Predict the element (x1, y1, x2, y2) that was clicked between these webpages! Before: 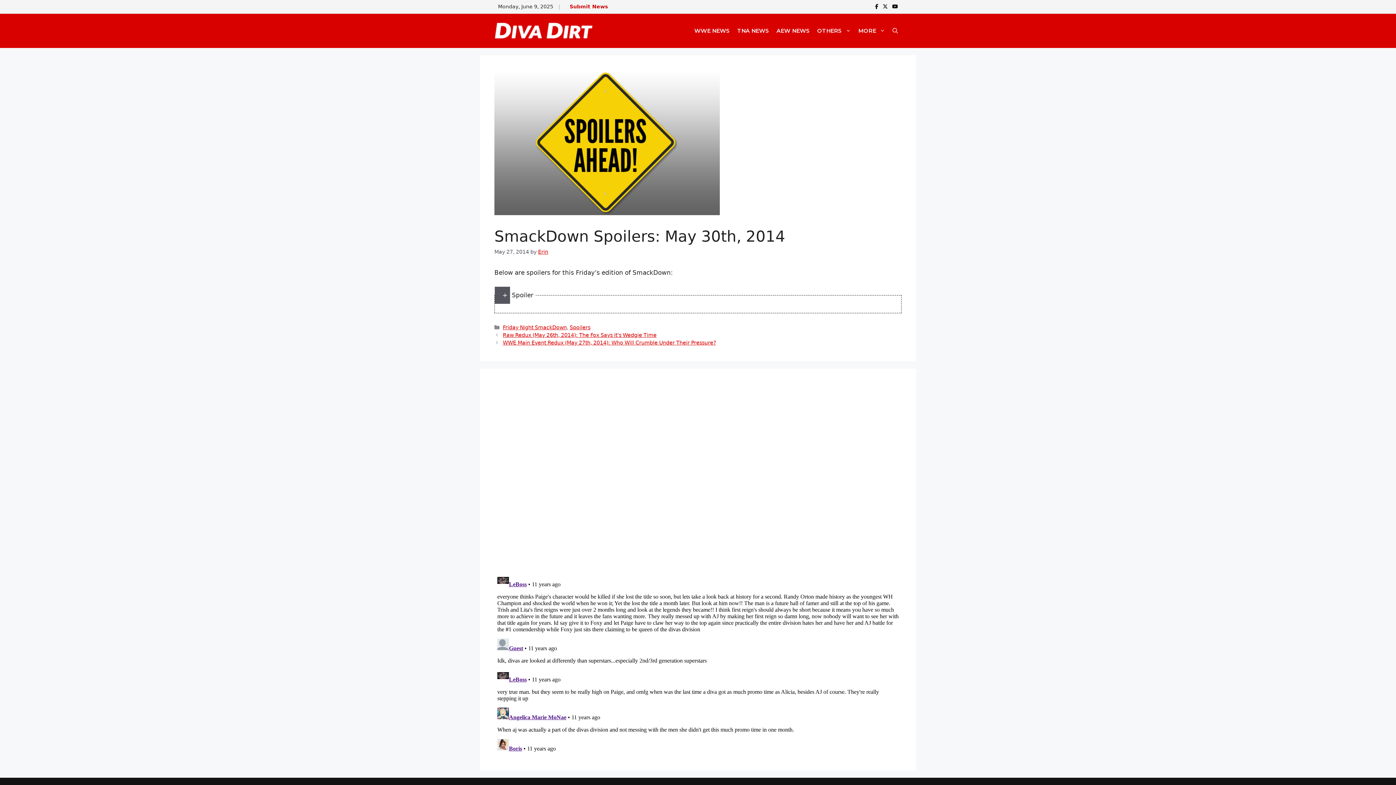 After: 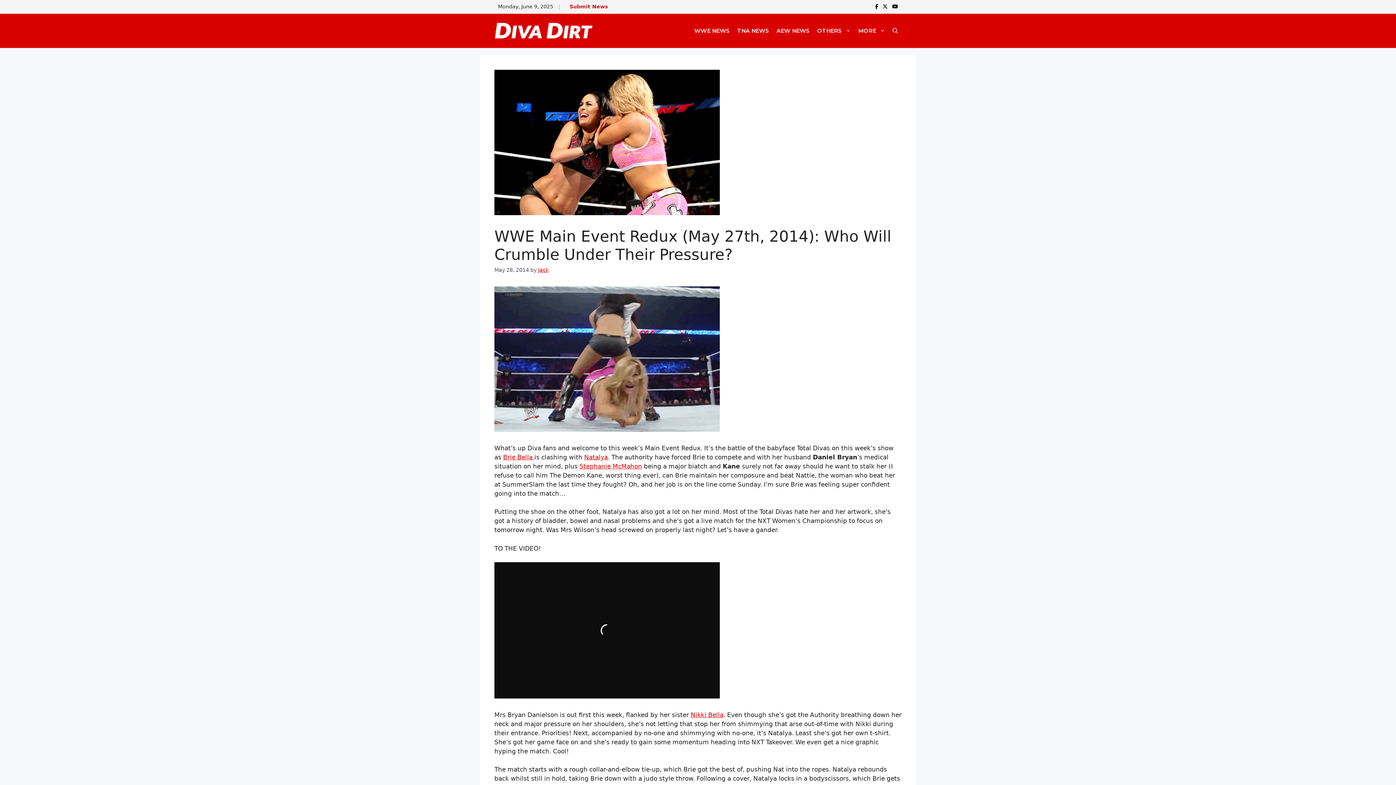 Action: label: WWE Main Event Redux (May 27th, 2014): Who Will Crumble Under Their Pressure? bbox: (502, 340, 716, 345)